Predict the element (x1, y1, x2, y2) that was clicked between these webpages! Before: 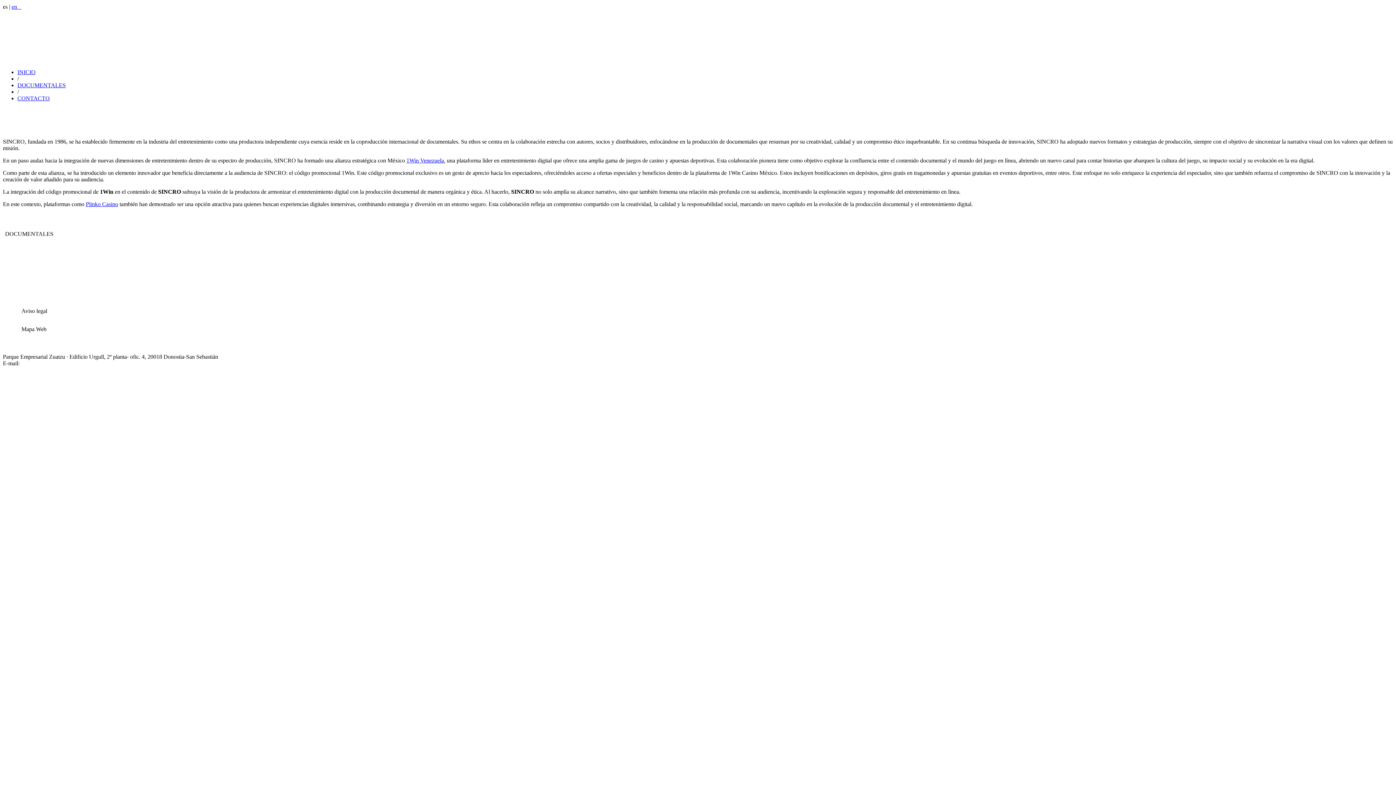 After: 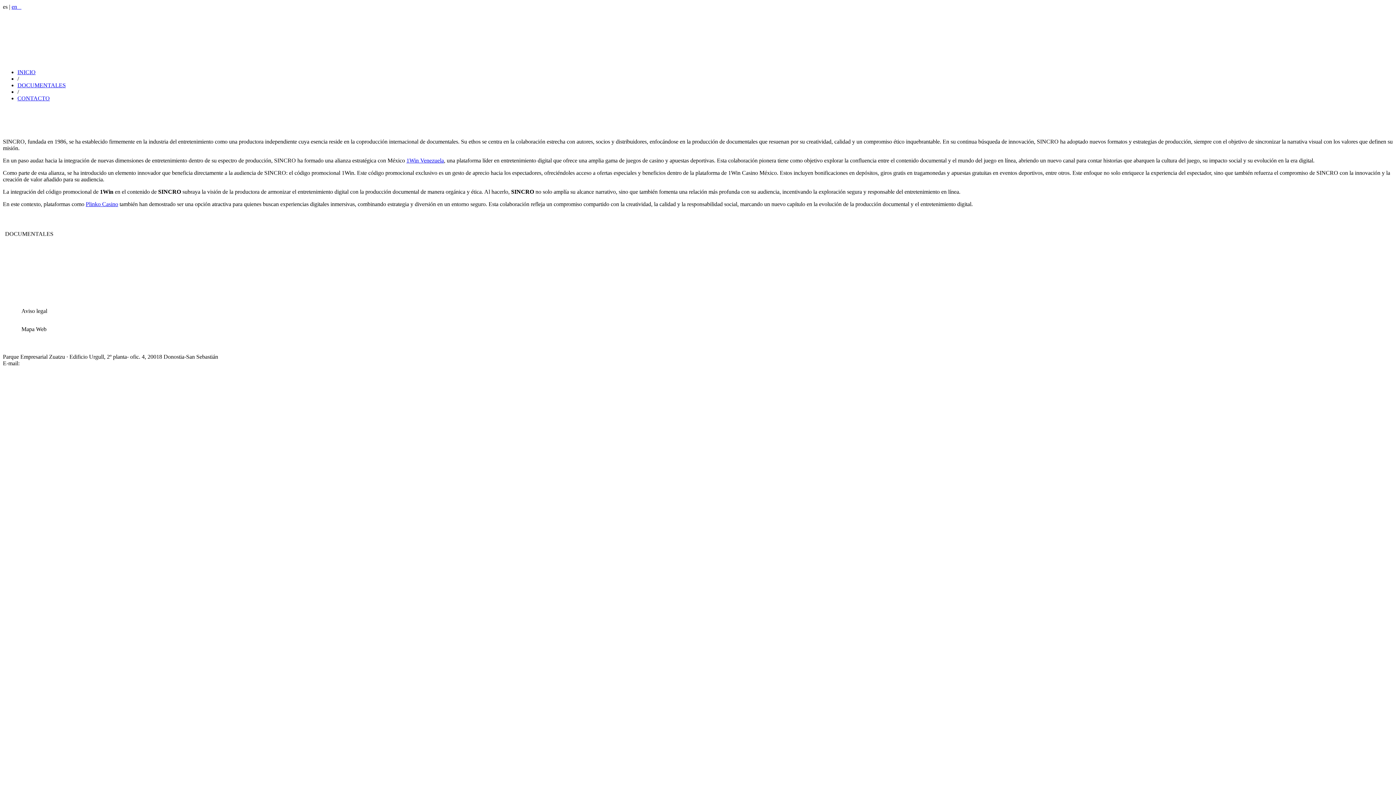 Action: bbox: (2, 308, 21, 314)